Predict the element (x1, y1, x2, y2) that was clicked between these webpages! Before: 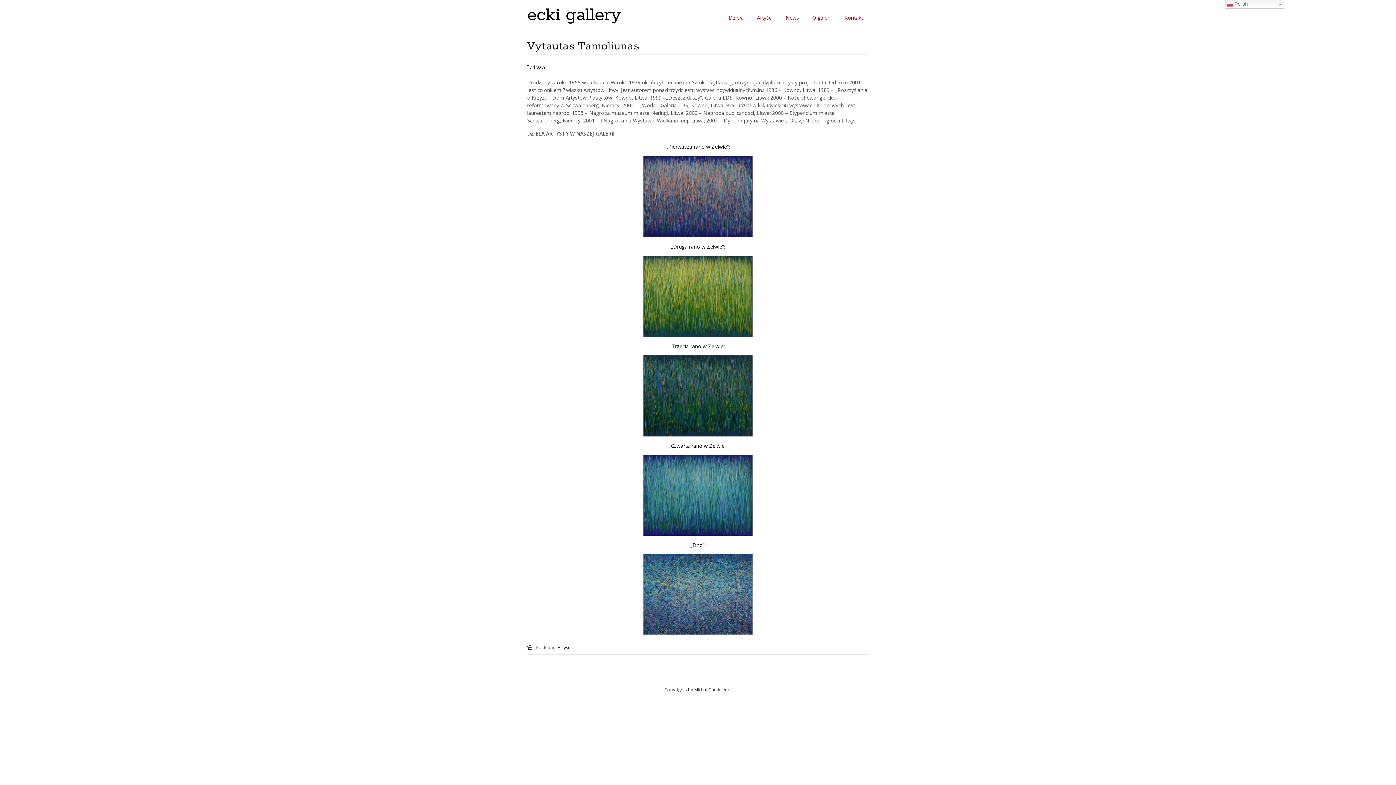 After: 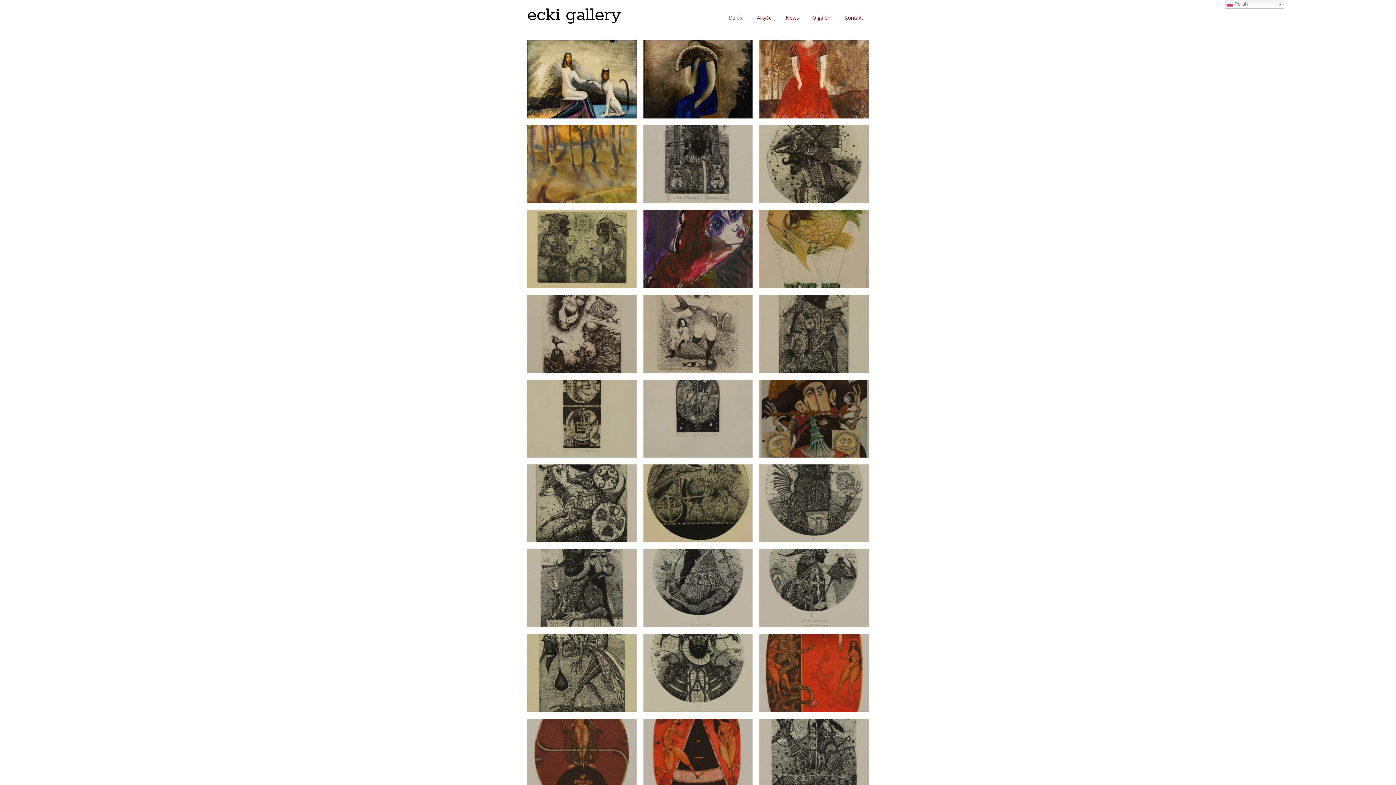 Action: label: Dzieła bbox: (724, 12, 748, 23)